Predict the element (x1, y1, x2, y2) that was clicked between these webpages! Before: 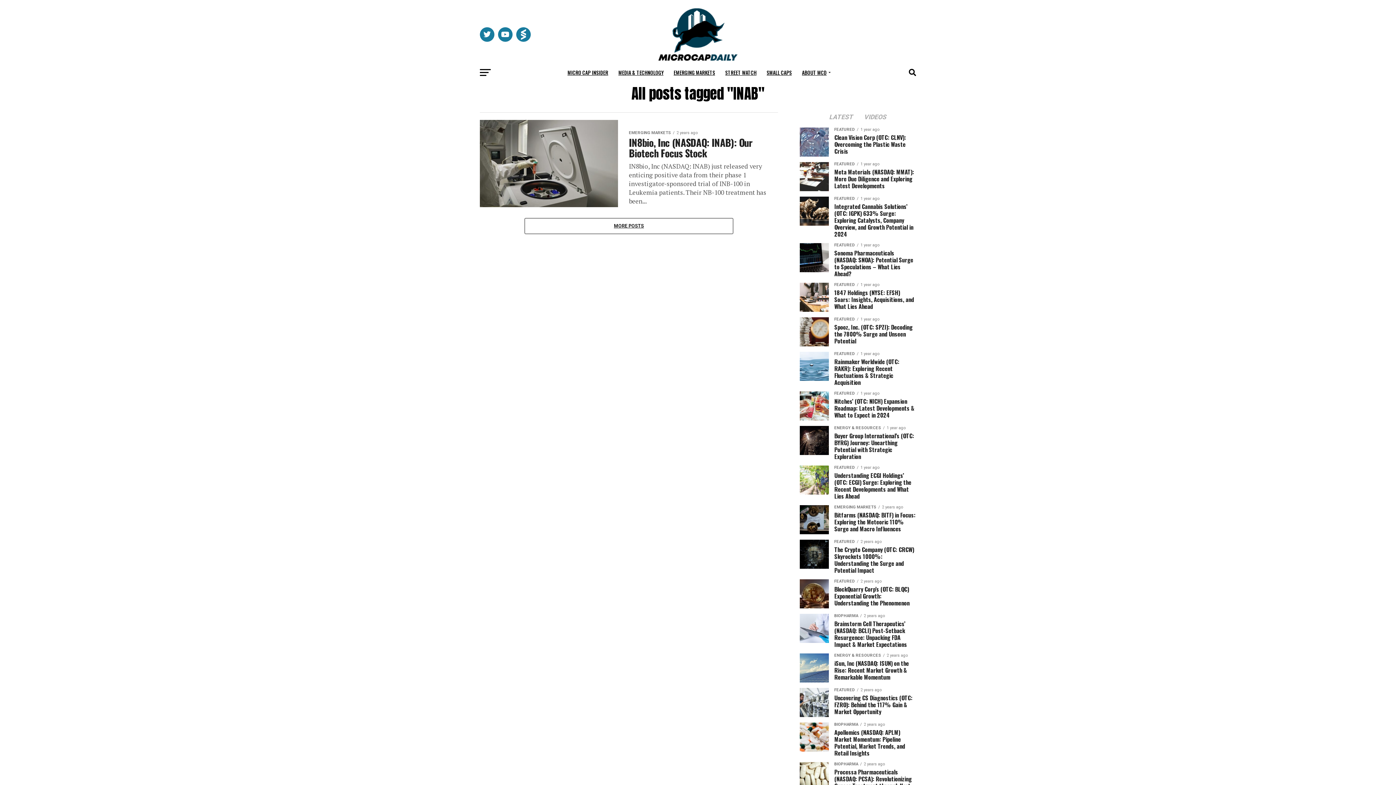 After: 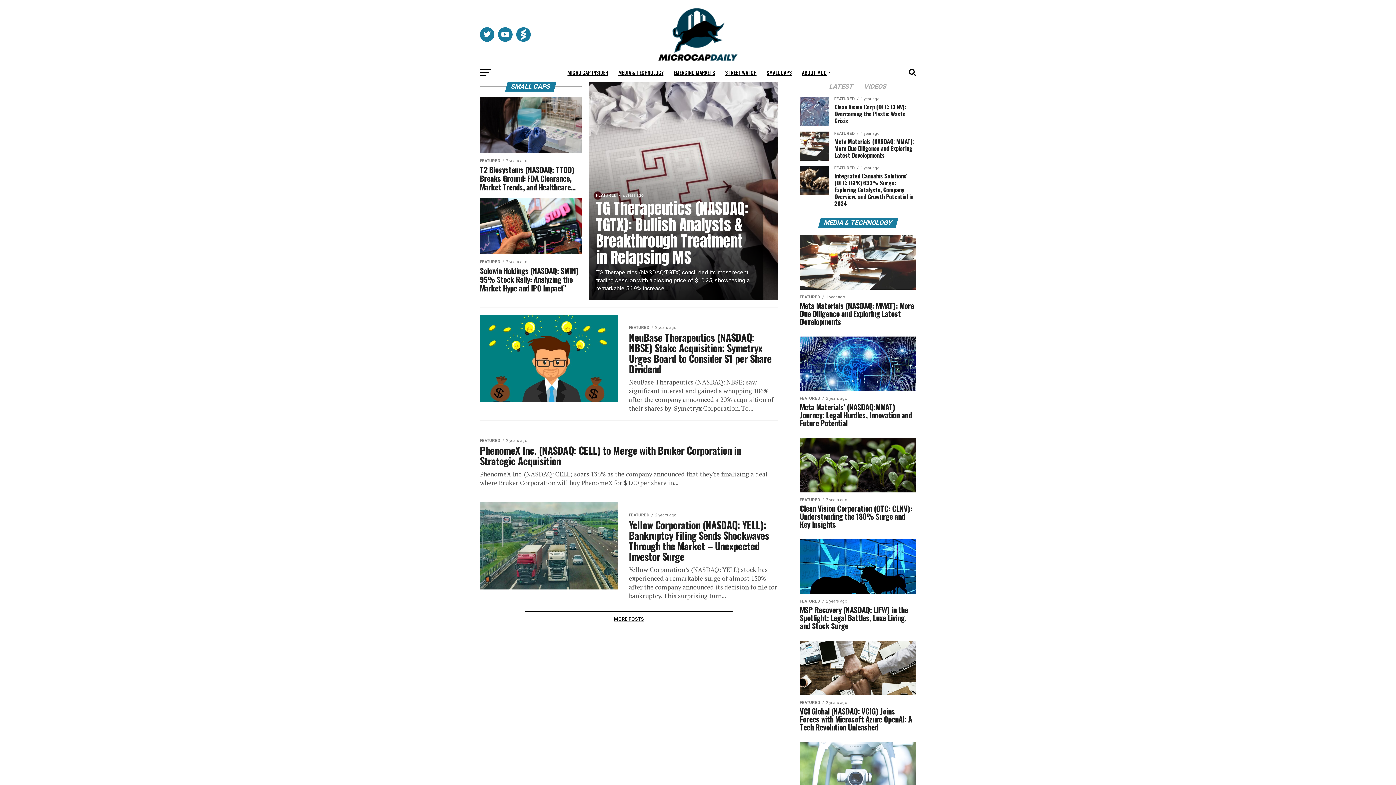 Action: label: SMALL CAPS bbox: (762, 63, 796, 81)